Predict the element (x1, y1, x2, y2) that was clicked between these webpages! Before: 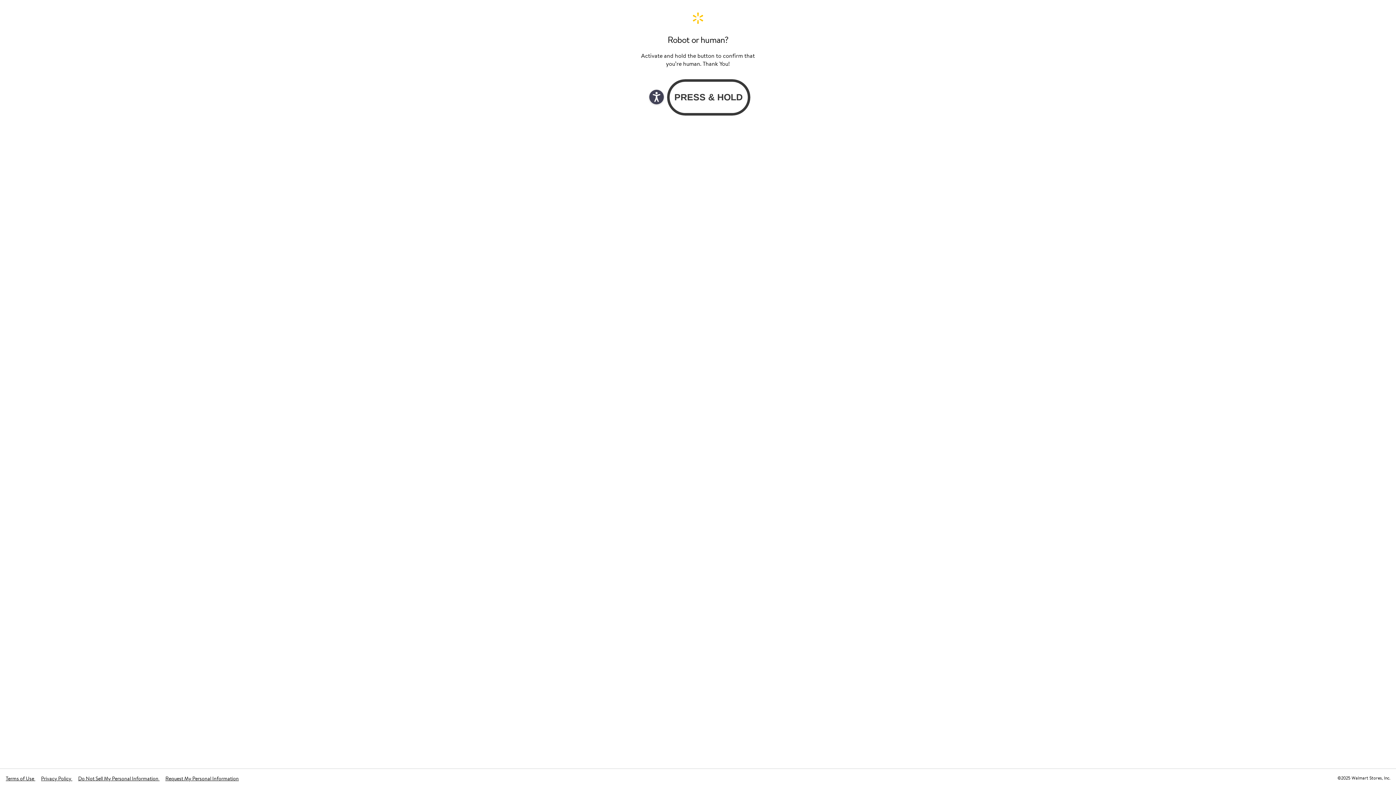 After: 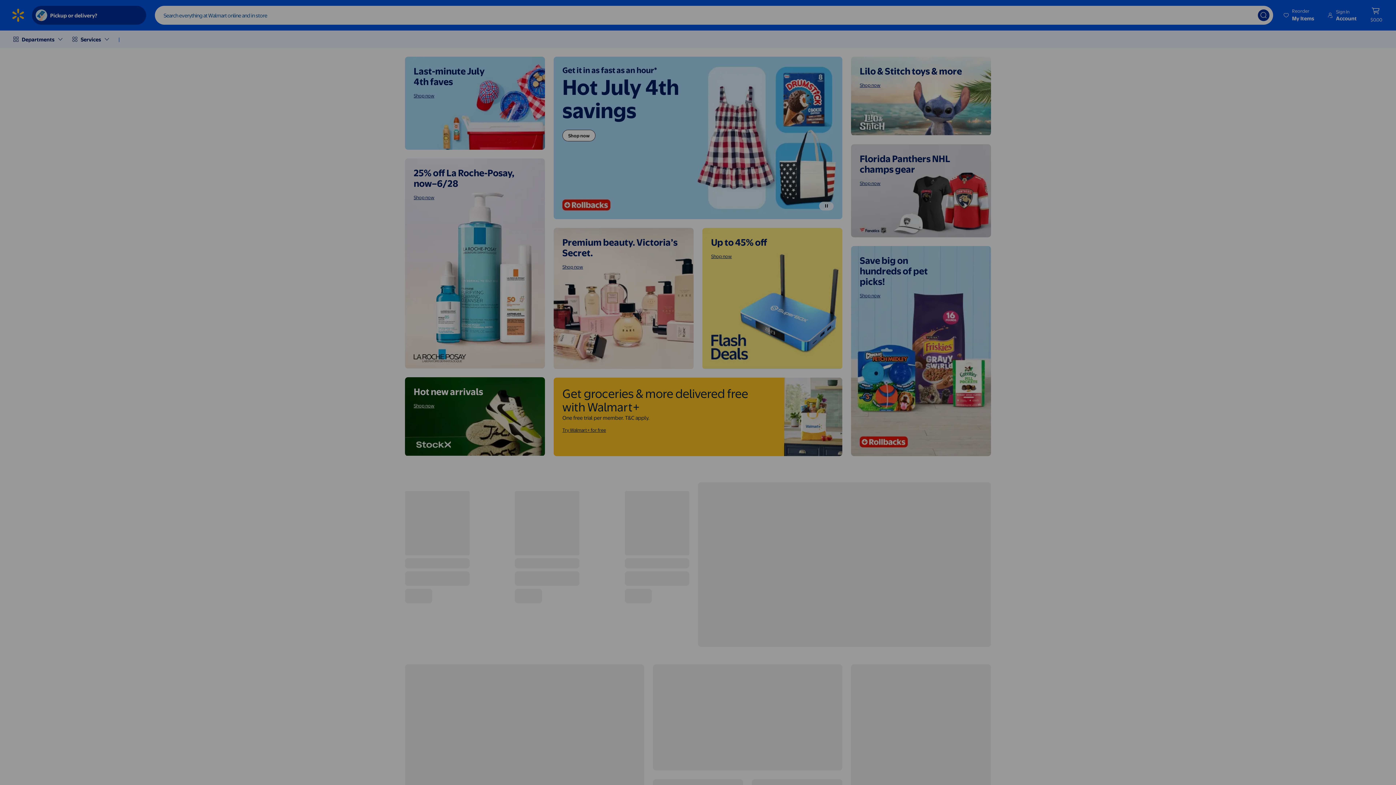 Action: label: Walmart. Save Money. Live Better. Home Page bbox: (640, 11, 756, 24)